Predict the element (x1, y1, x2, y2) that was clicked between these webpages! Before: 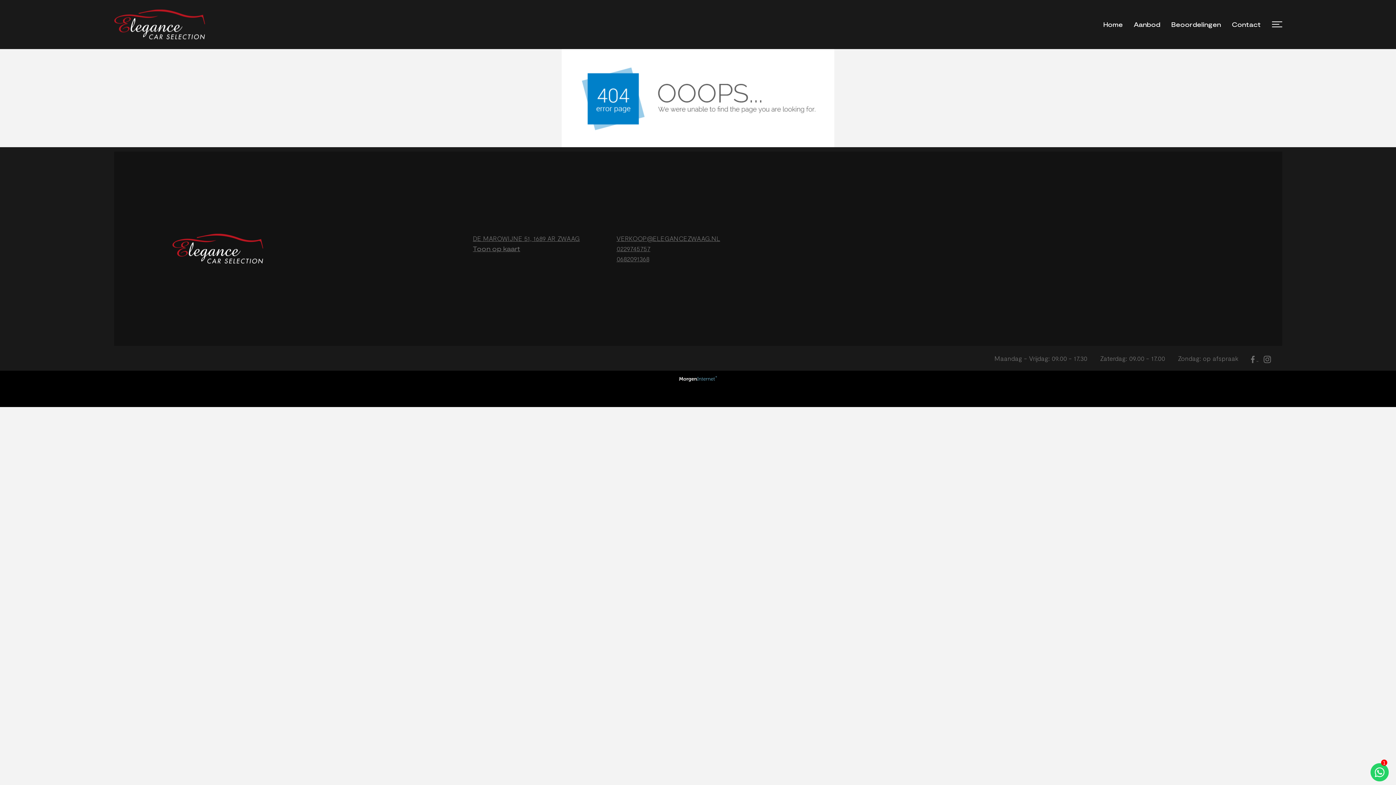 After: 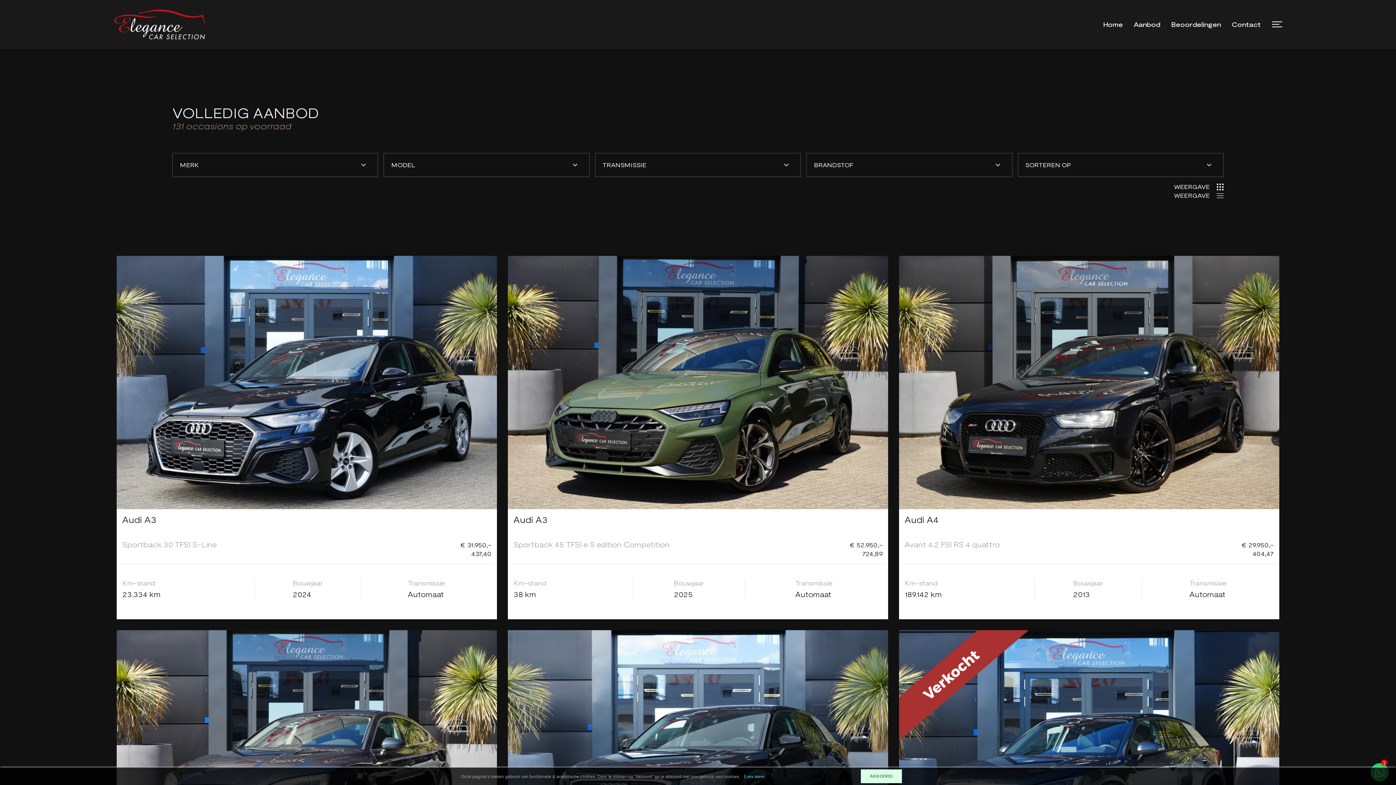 Action: label: Aanbod bbox: (1134, 19, 1160, 29)